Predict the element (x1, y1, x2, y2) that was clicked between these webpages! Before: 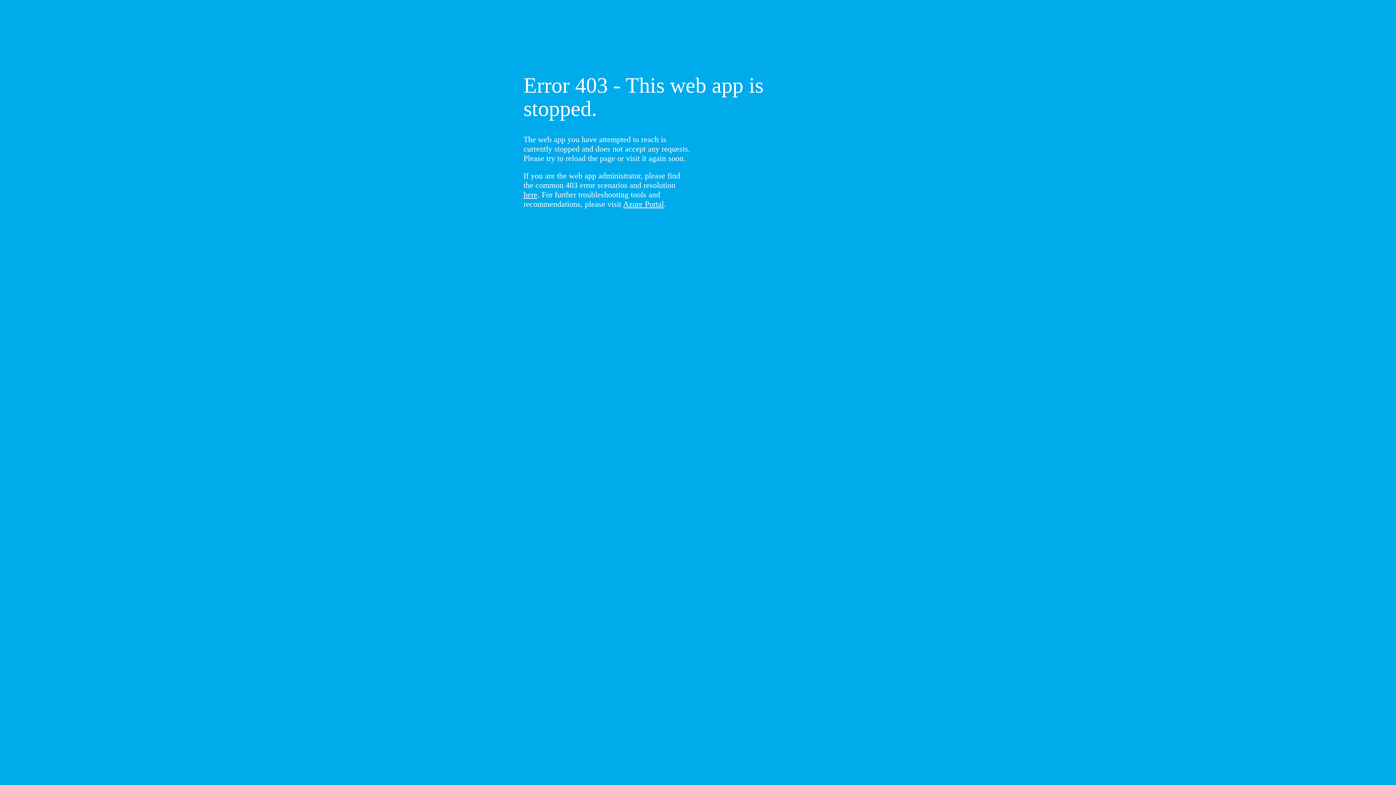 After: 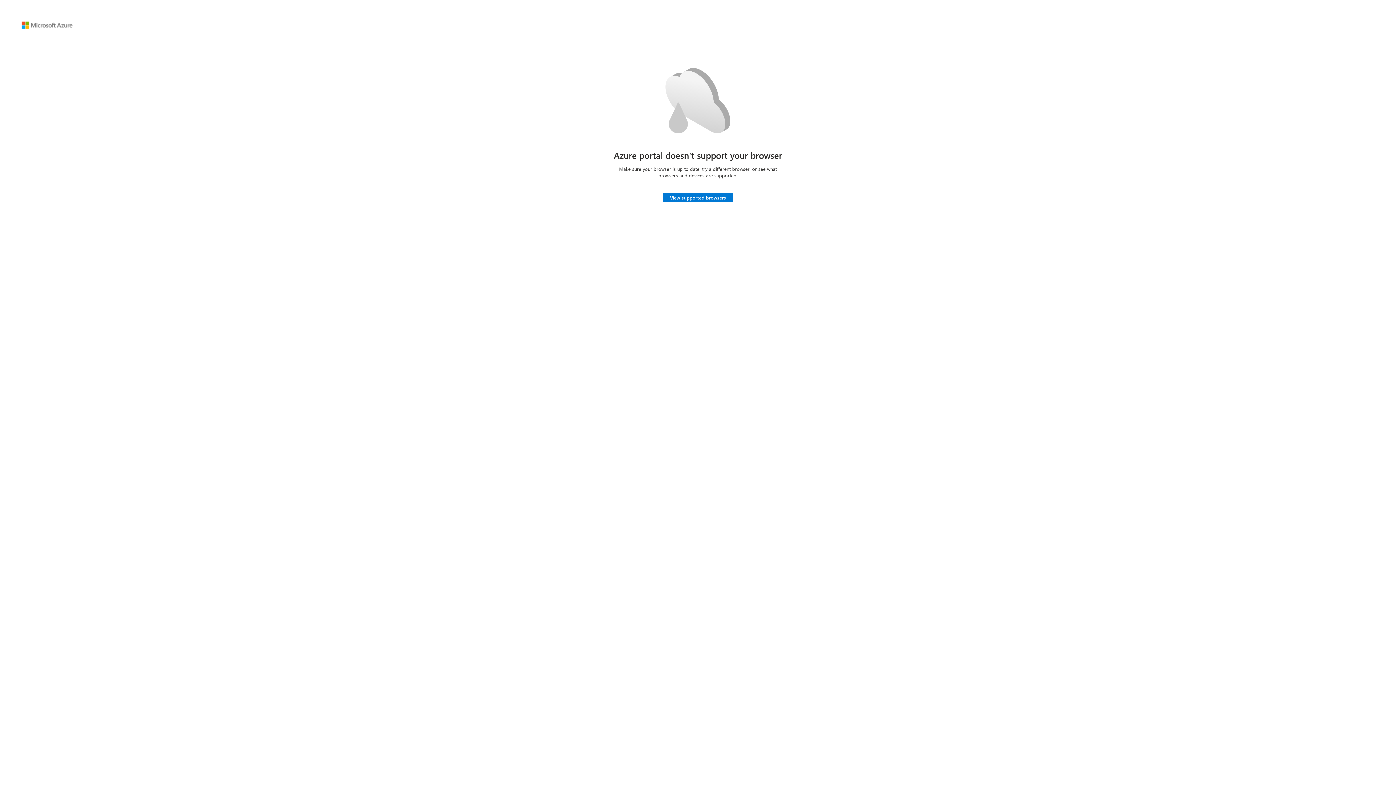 Action: label: Azure Portal bbox: (623, 199, 664, 208)